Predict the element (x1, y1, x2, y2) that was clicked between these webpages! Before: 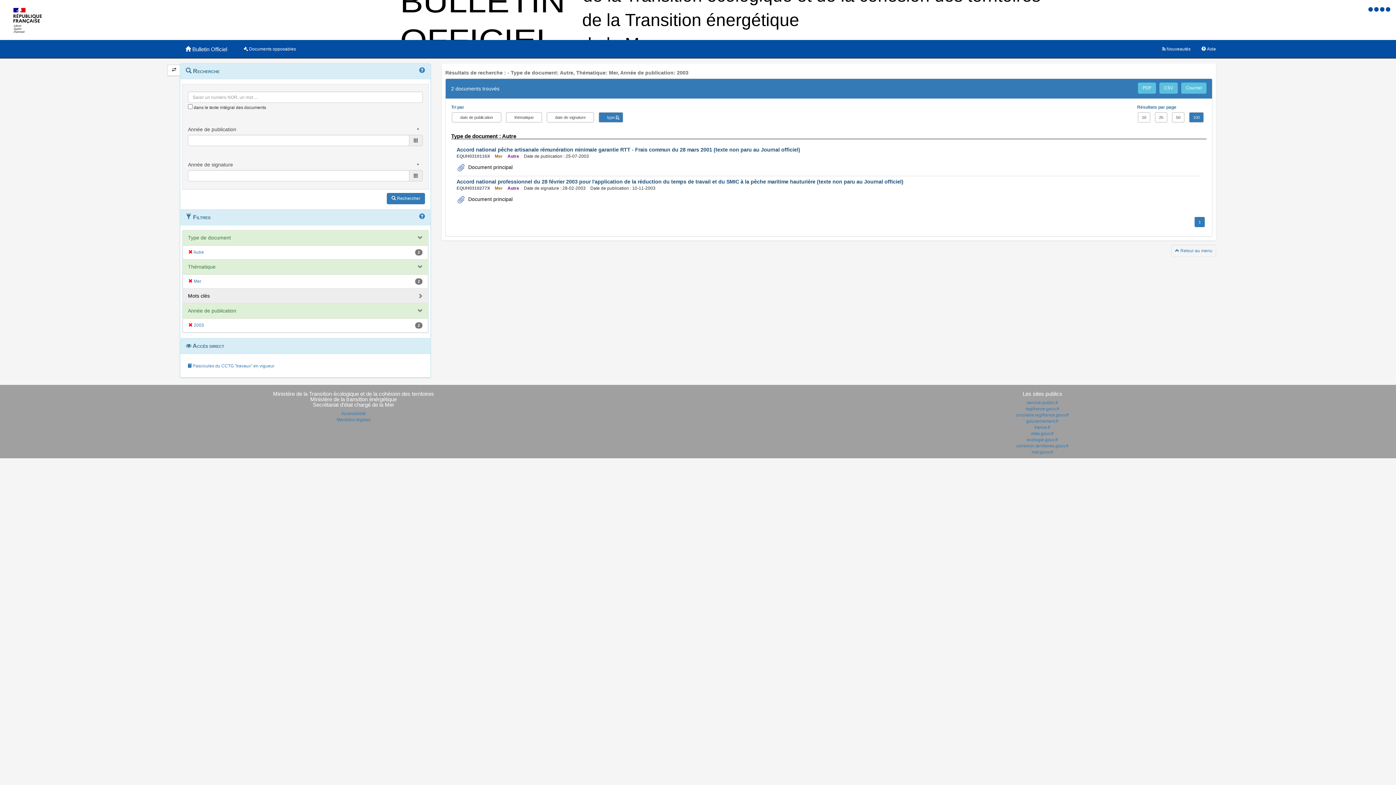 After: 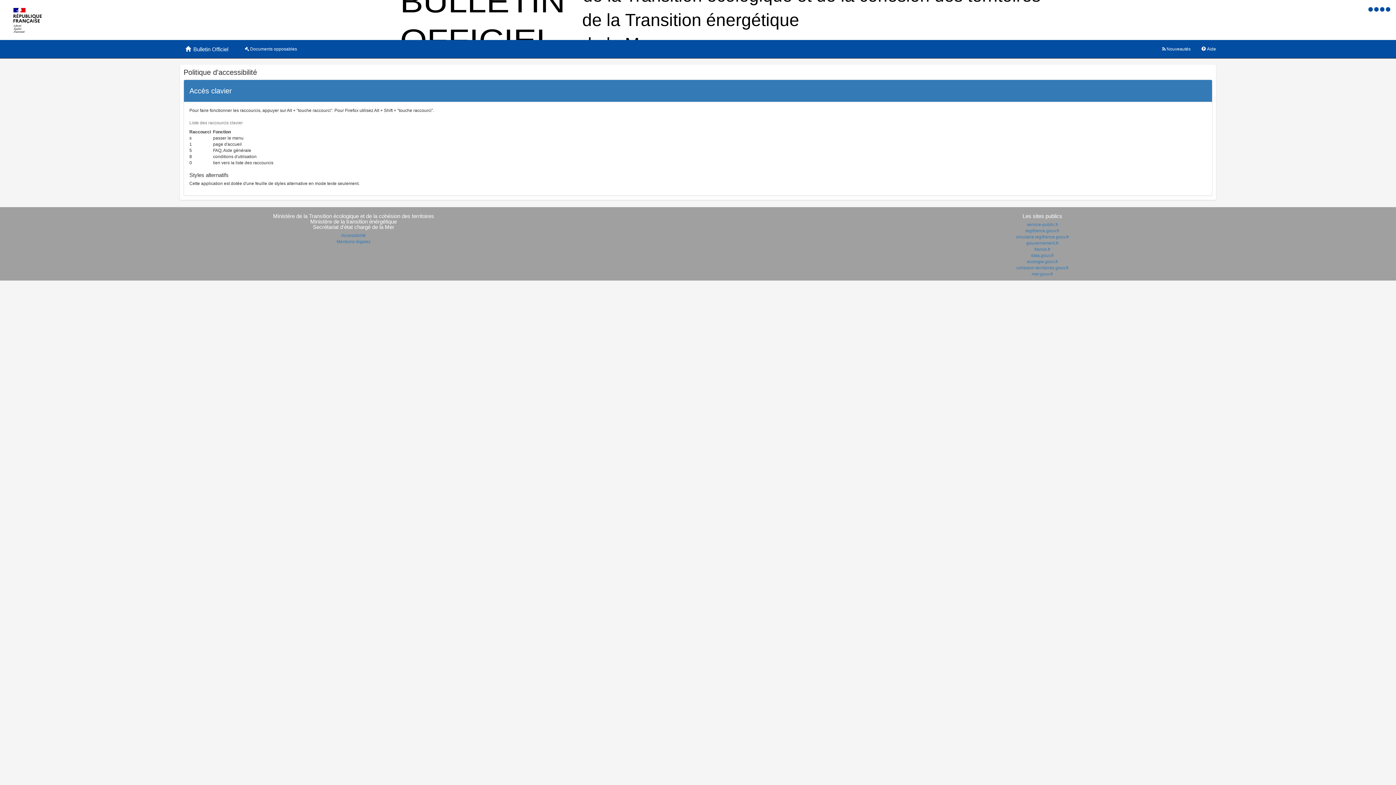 Action: bbox: (341, 411, 366, 416) label: Accessibilité